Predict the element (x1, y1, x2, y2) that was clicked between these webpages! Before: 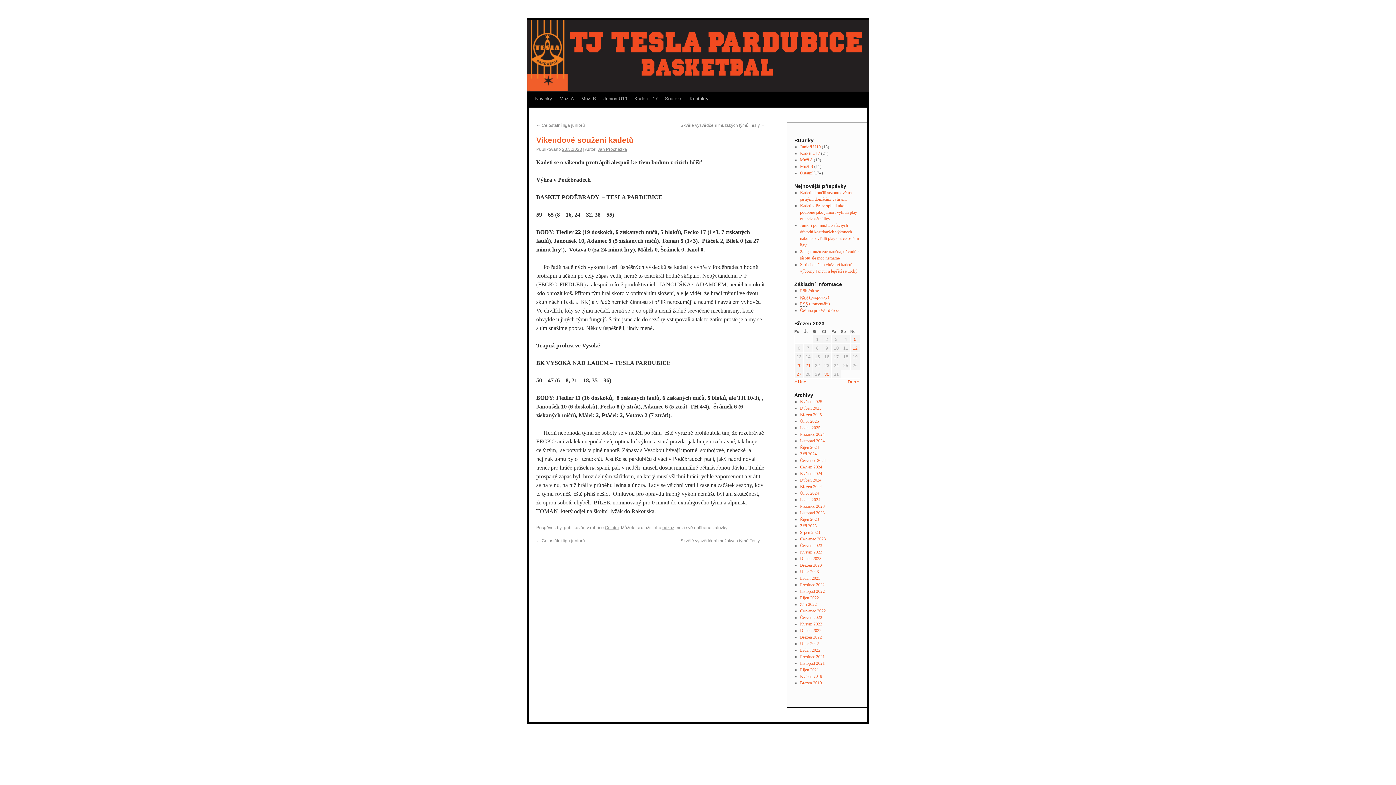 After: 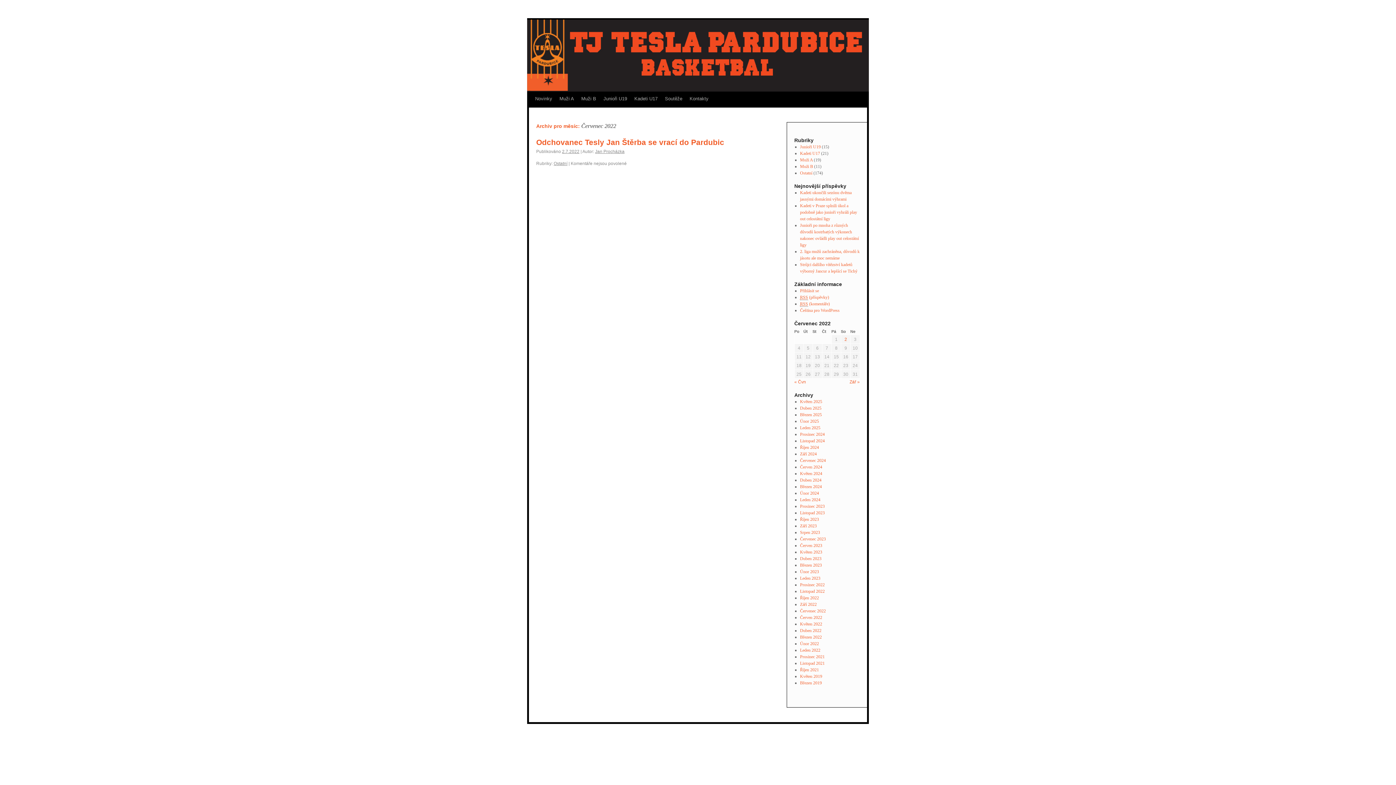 Action: label: Červenec 2022 bbox: (800, 608, 826, 613)